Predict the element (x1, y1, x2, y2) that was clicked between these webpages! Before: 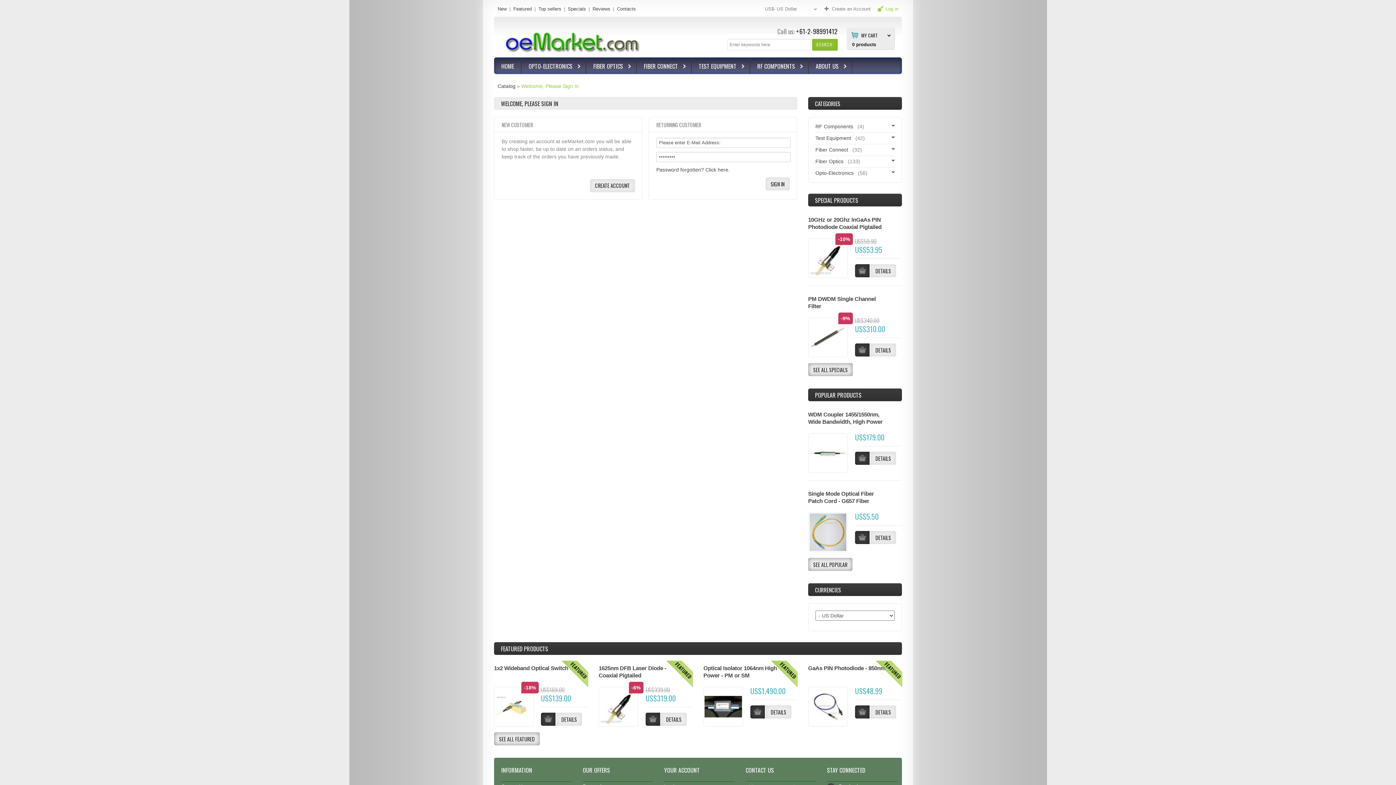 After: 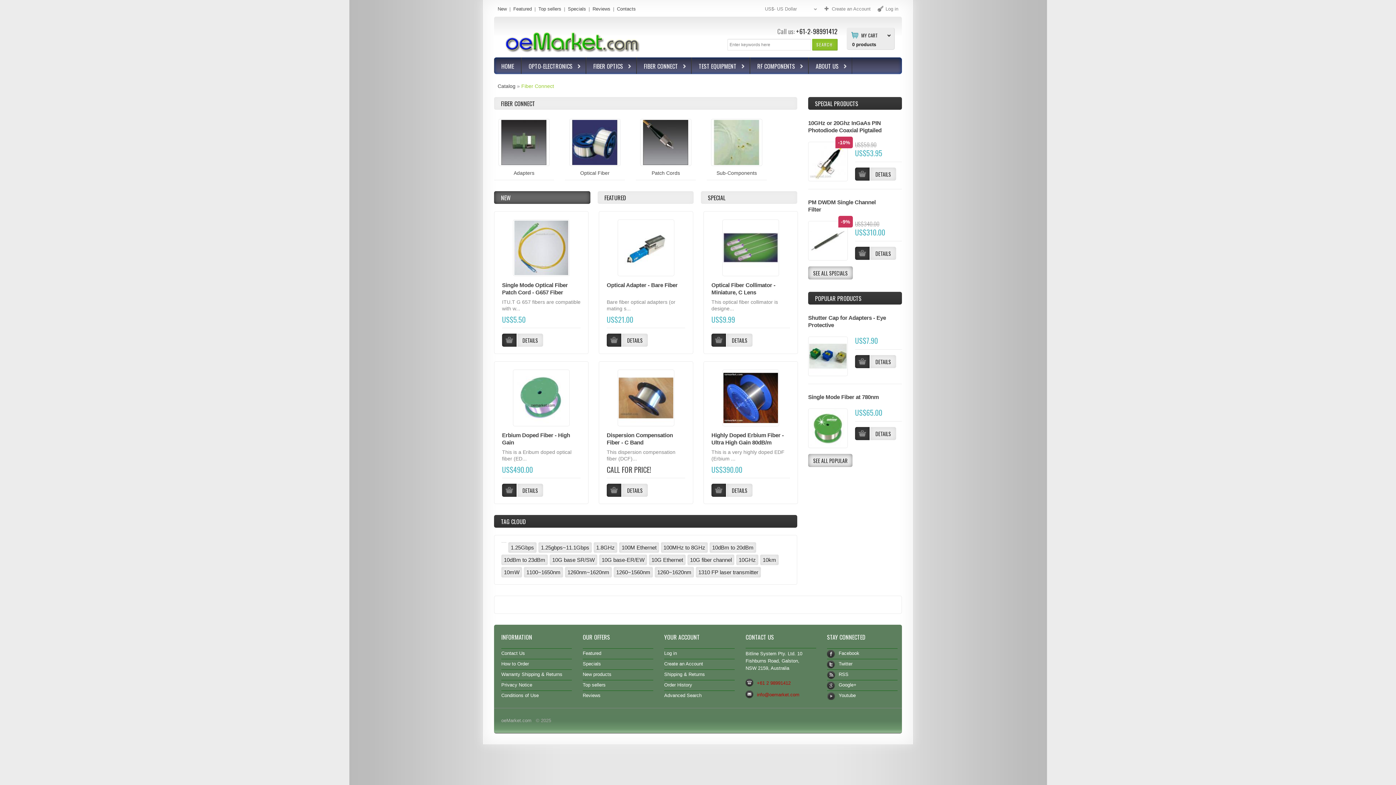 Action: label: Fiber Connect bbox: (815, 146, 851, 152)